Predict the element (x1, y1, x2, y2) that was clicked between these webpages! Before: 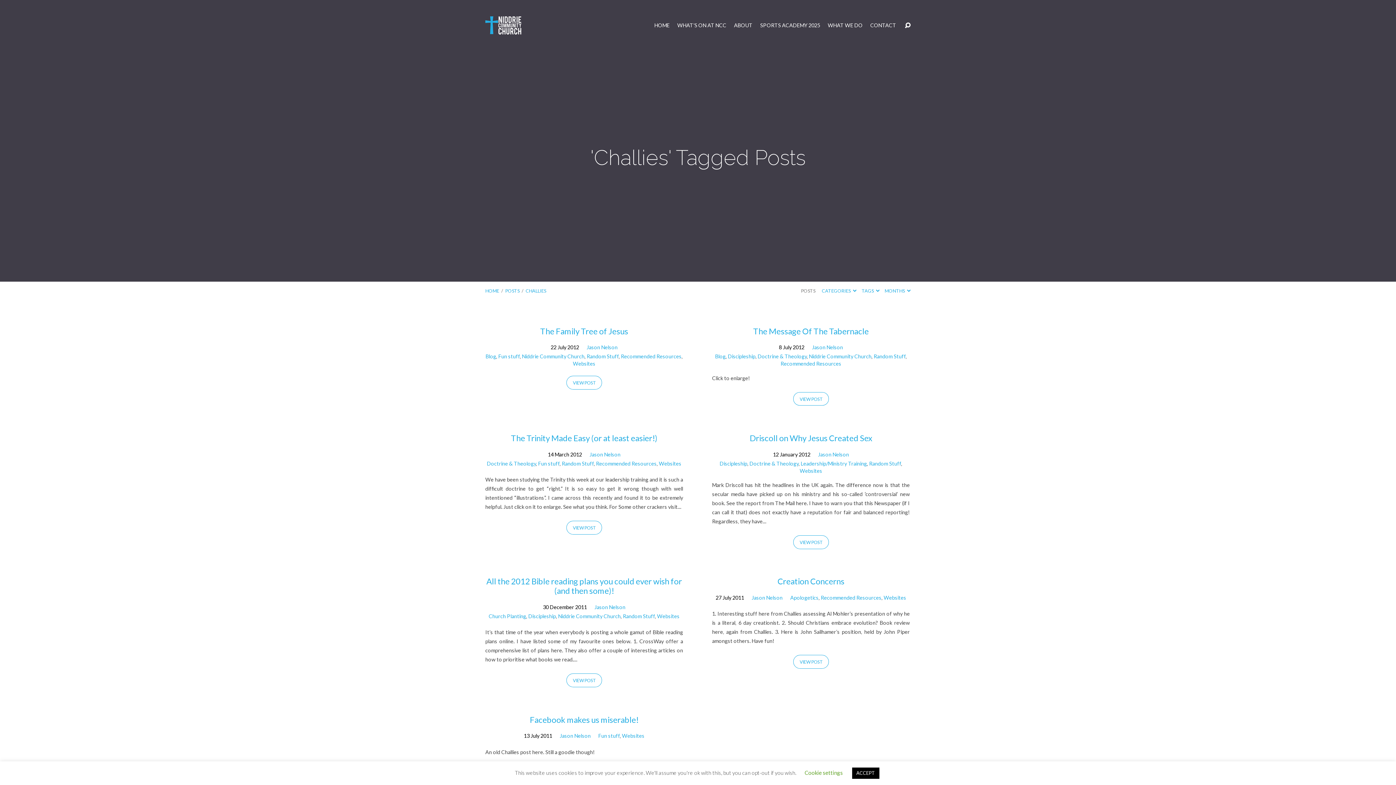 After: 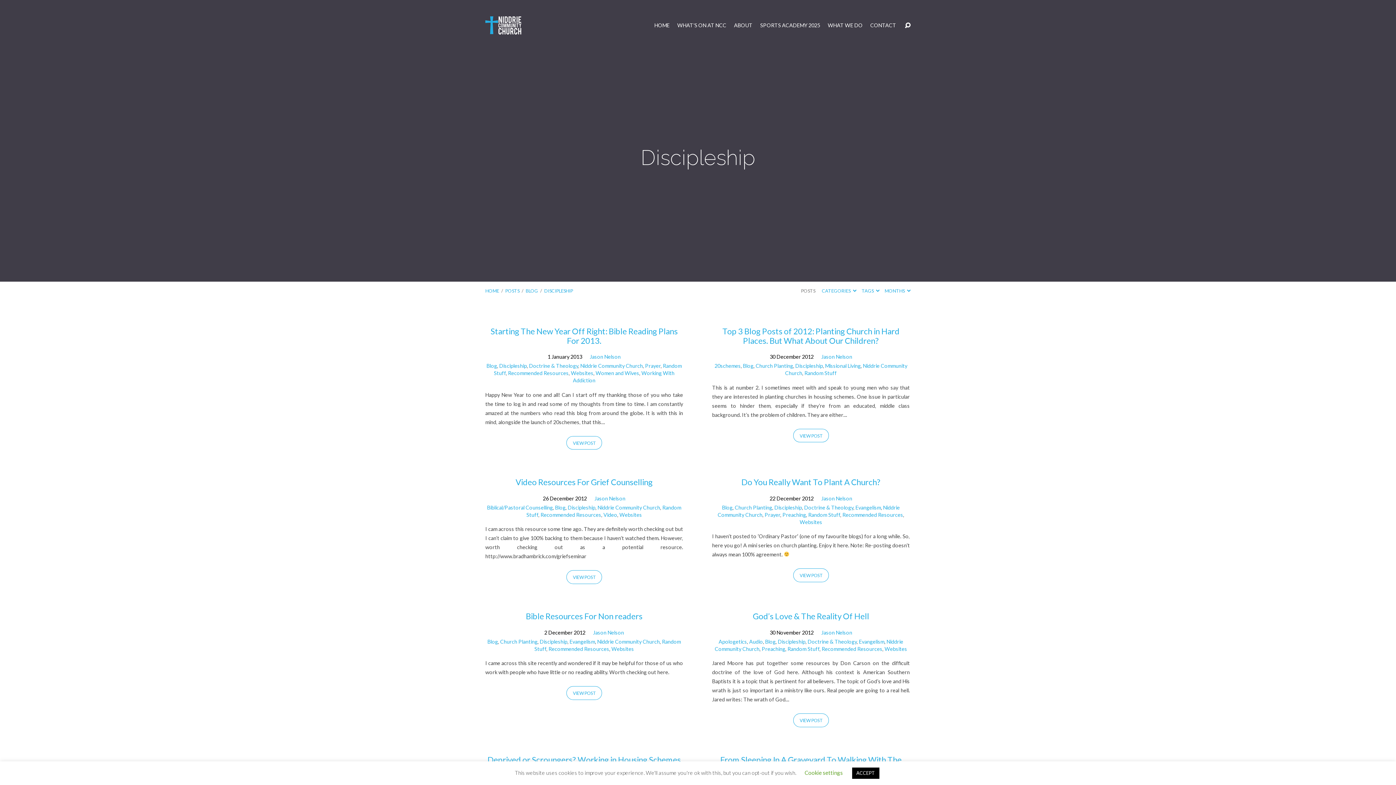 Action: bbox: (528, 613, 556, 619) label: Discipleship